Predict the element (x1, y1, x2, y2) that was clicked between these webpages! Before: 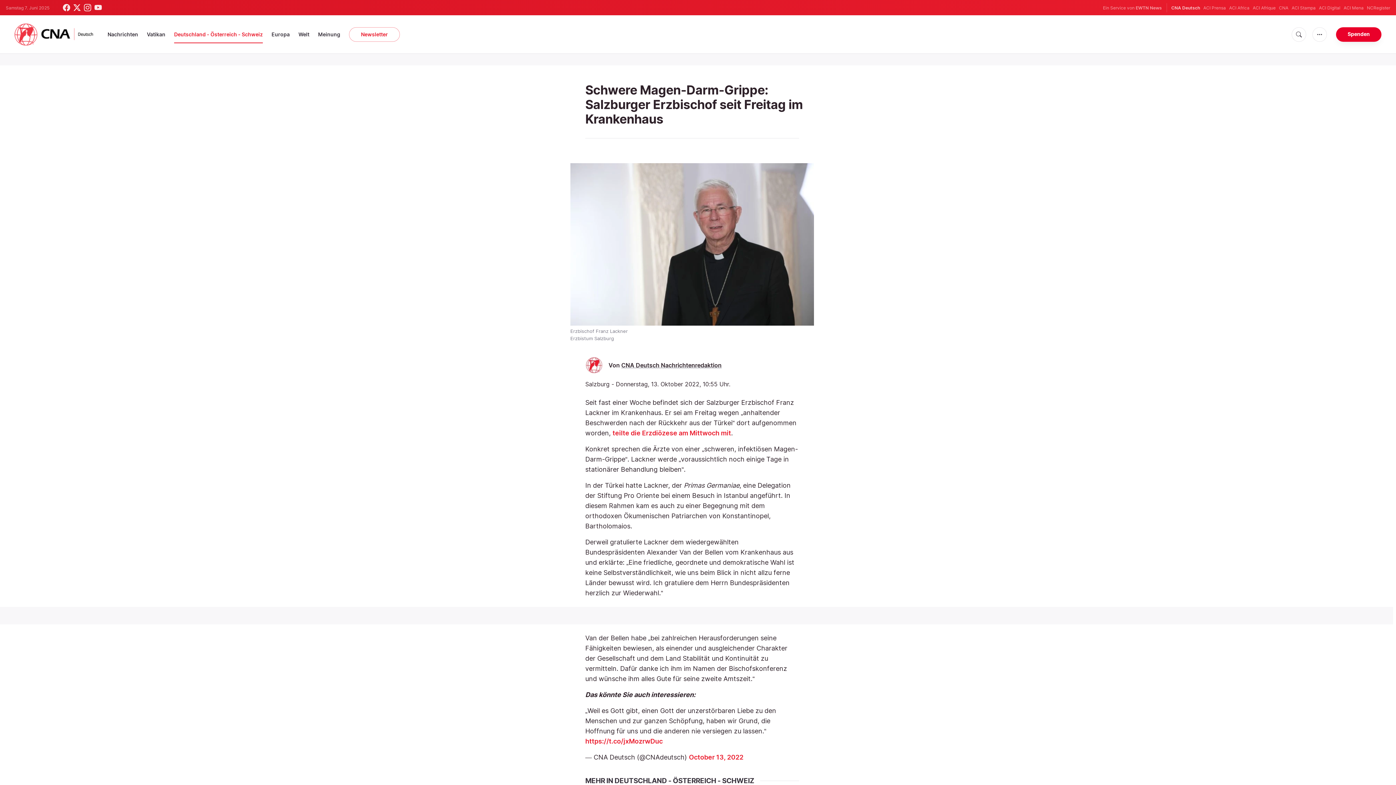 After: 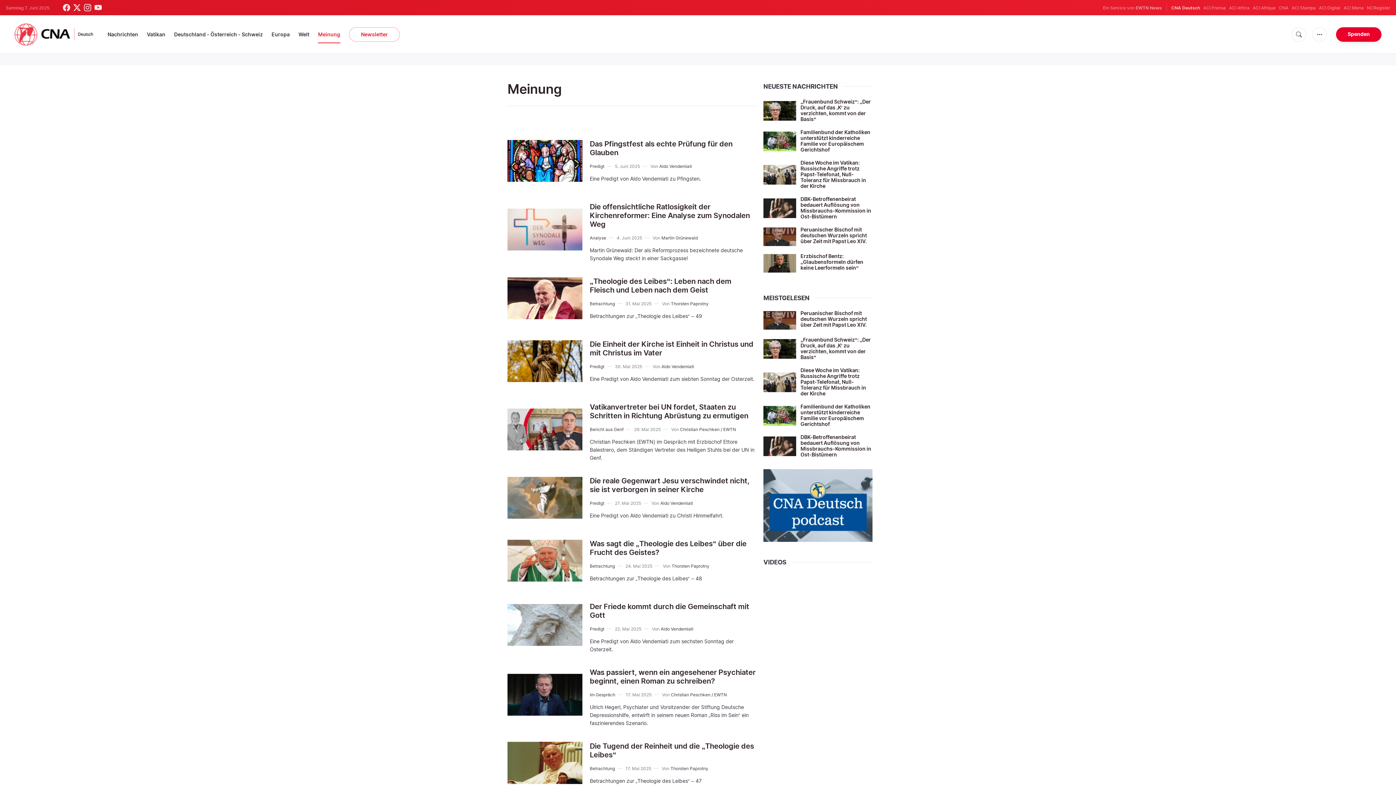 Action: bbox: (318, 26, 340, 42) label: Meinung